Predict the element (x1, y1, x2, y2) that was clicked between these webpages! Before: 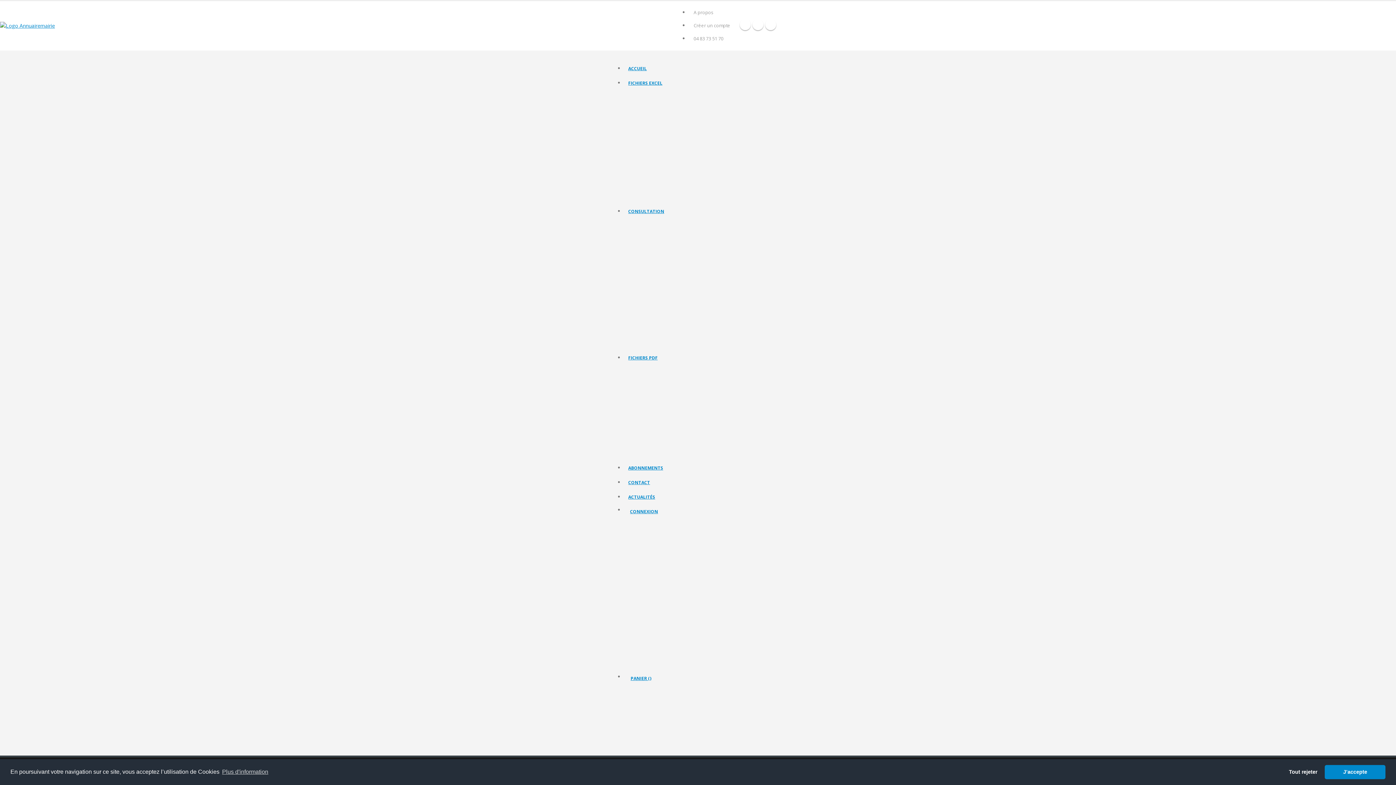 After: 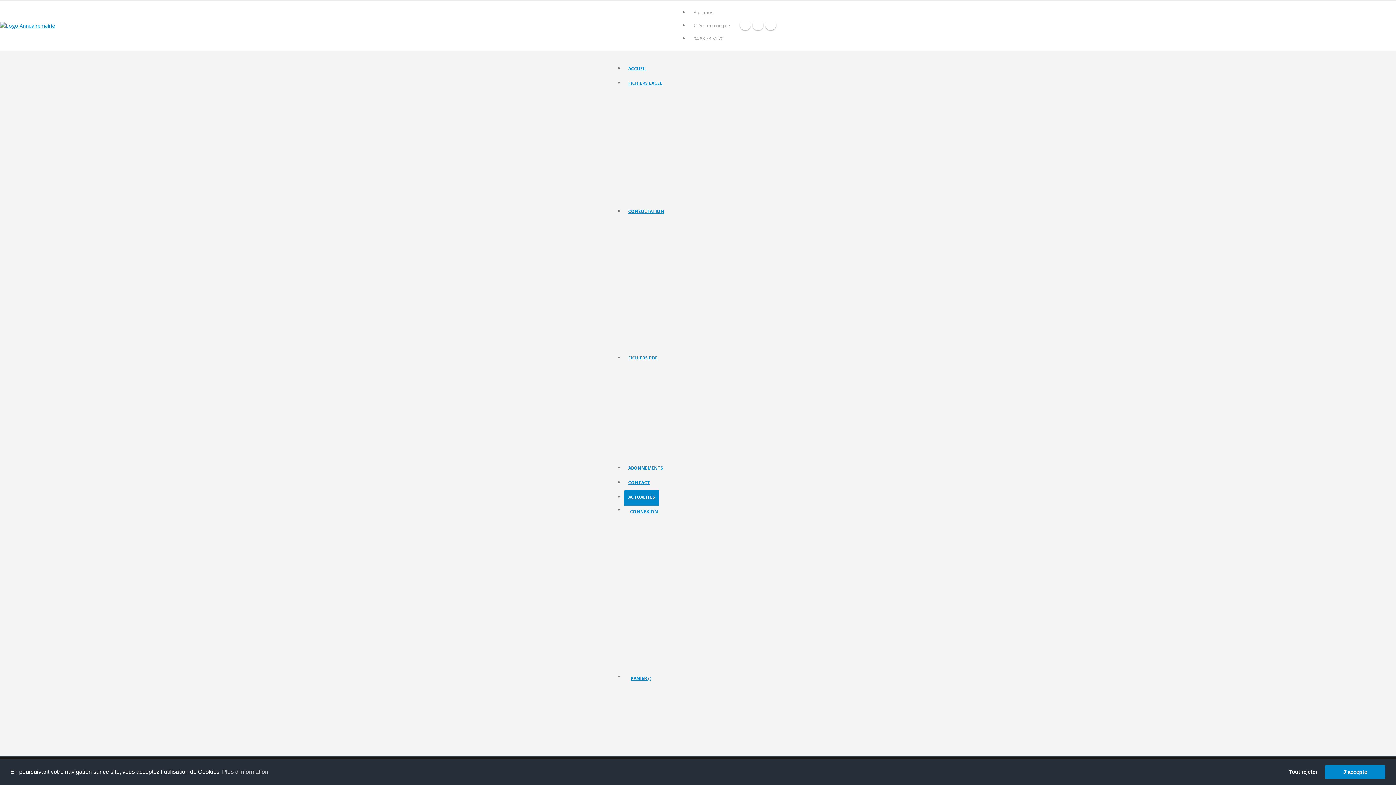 Action: label: ACTUALITÉS bbox: (624, 490, 659, 504)